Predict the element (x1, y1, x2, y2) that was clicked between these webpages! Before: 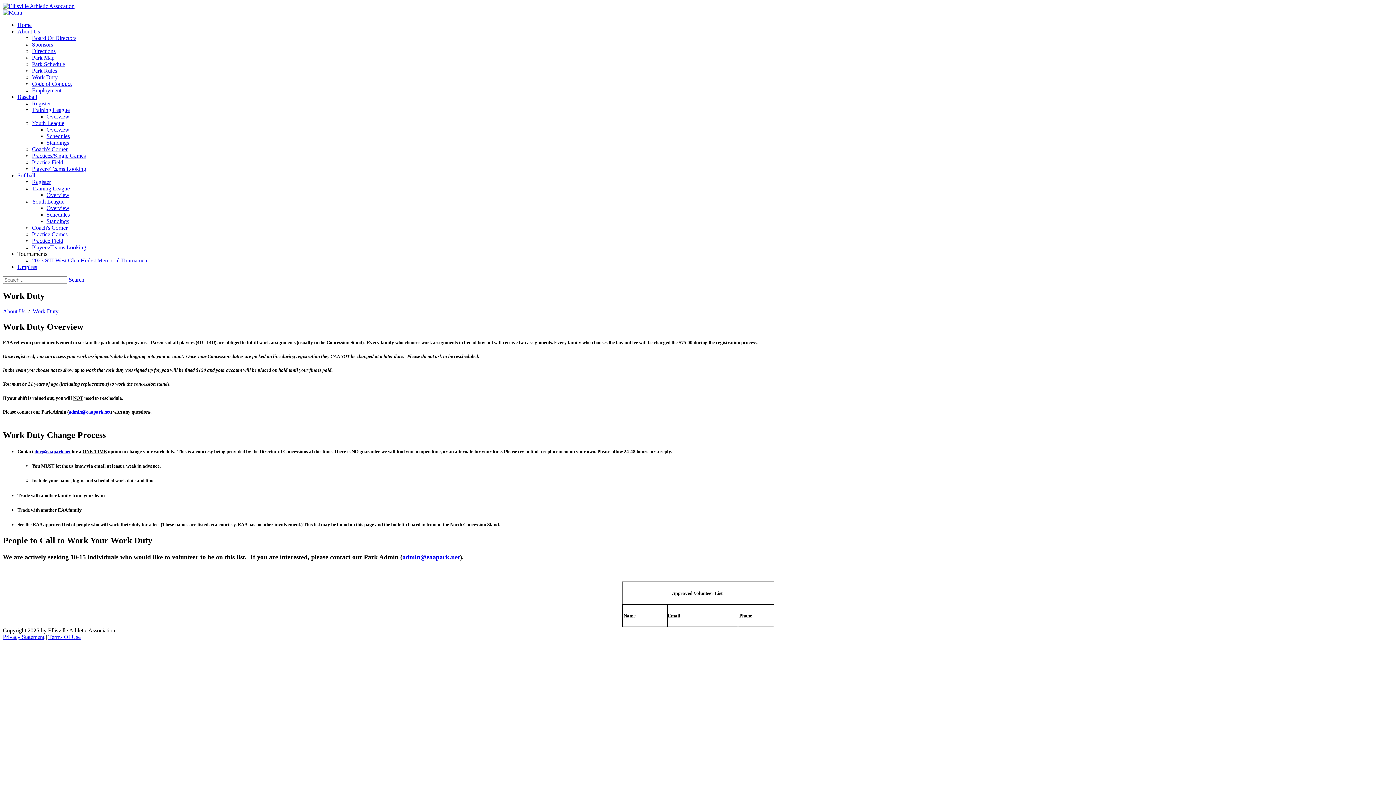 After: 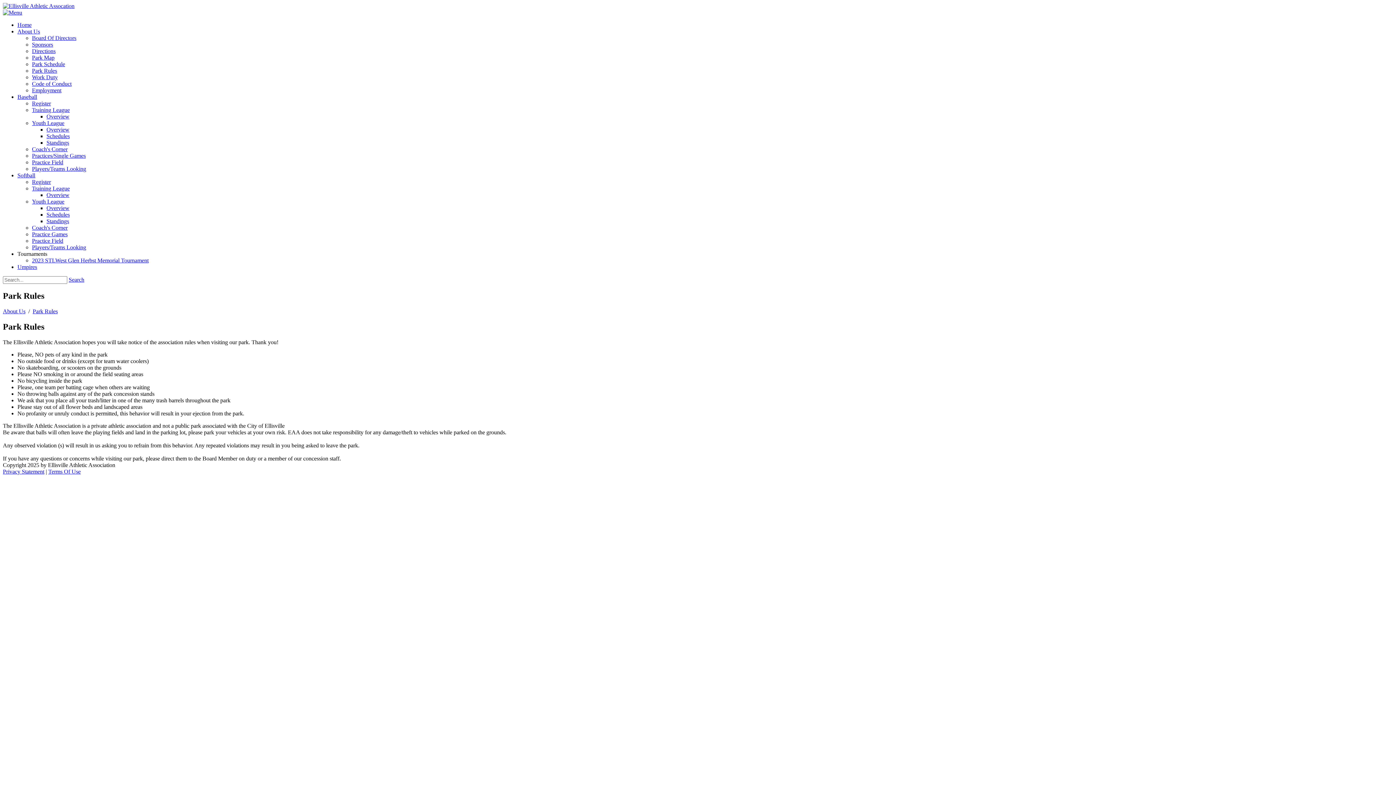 Action: label: Park Rules bbox: (32, 67, 57, 73)